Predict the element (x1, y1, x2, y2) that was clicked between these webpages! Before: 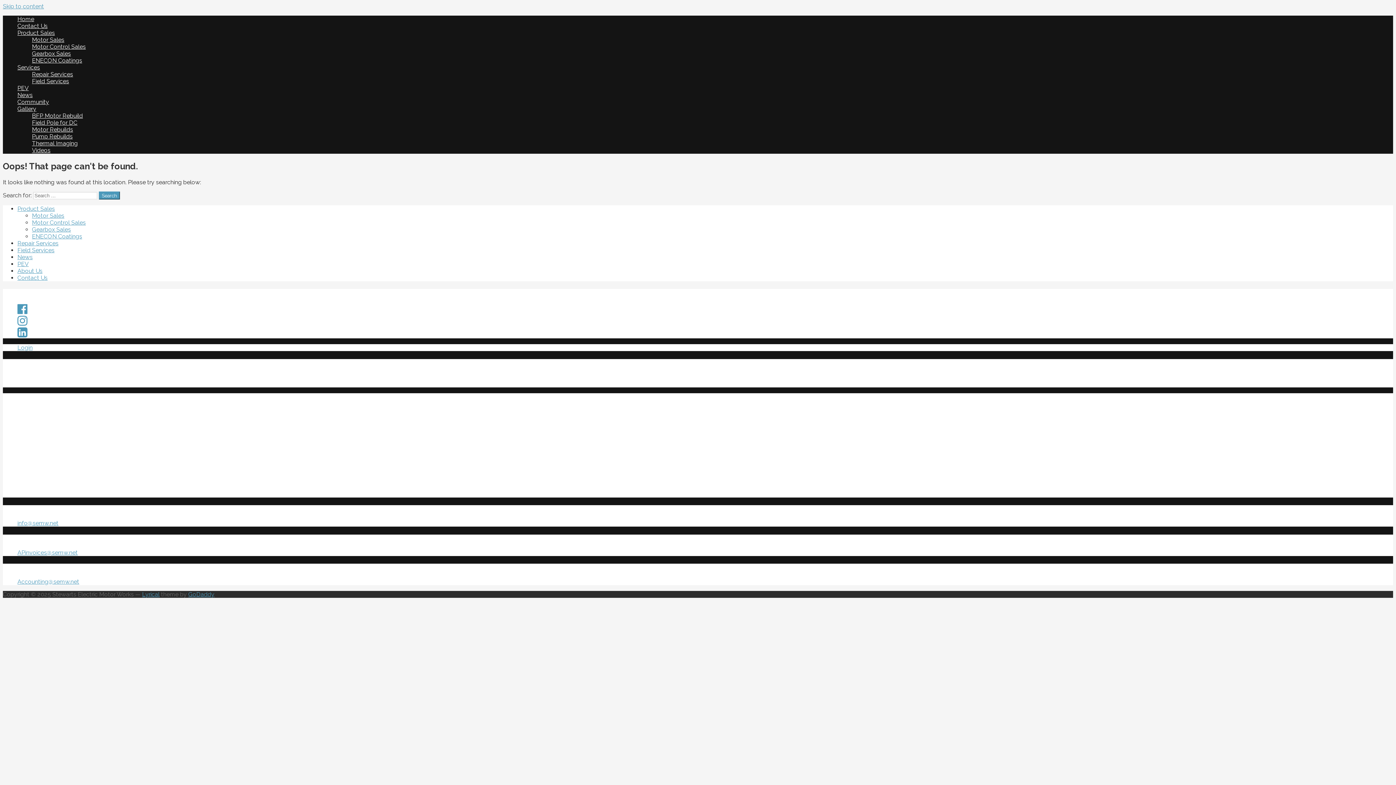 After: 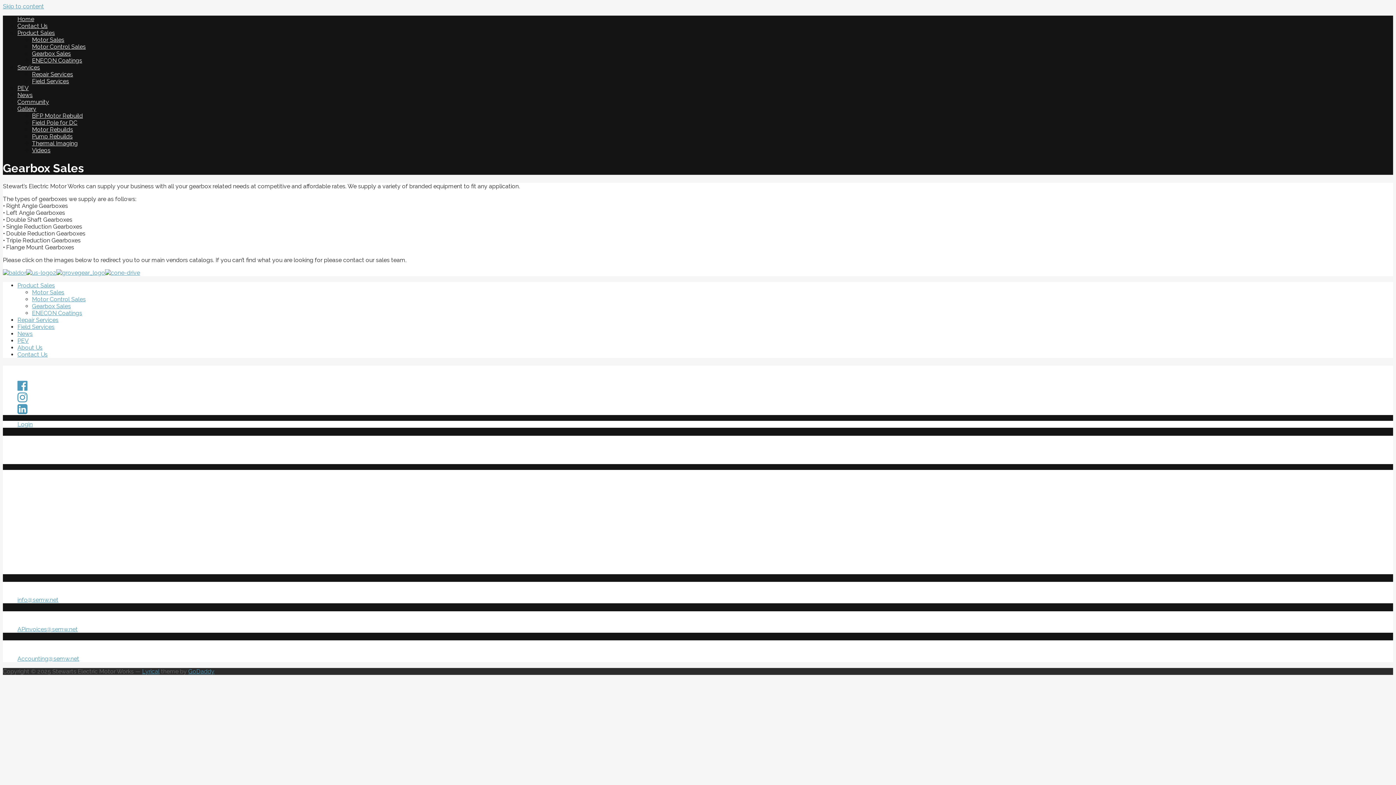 Action: bbox: (32, 226, 70, 233) label: Gearbox Sales